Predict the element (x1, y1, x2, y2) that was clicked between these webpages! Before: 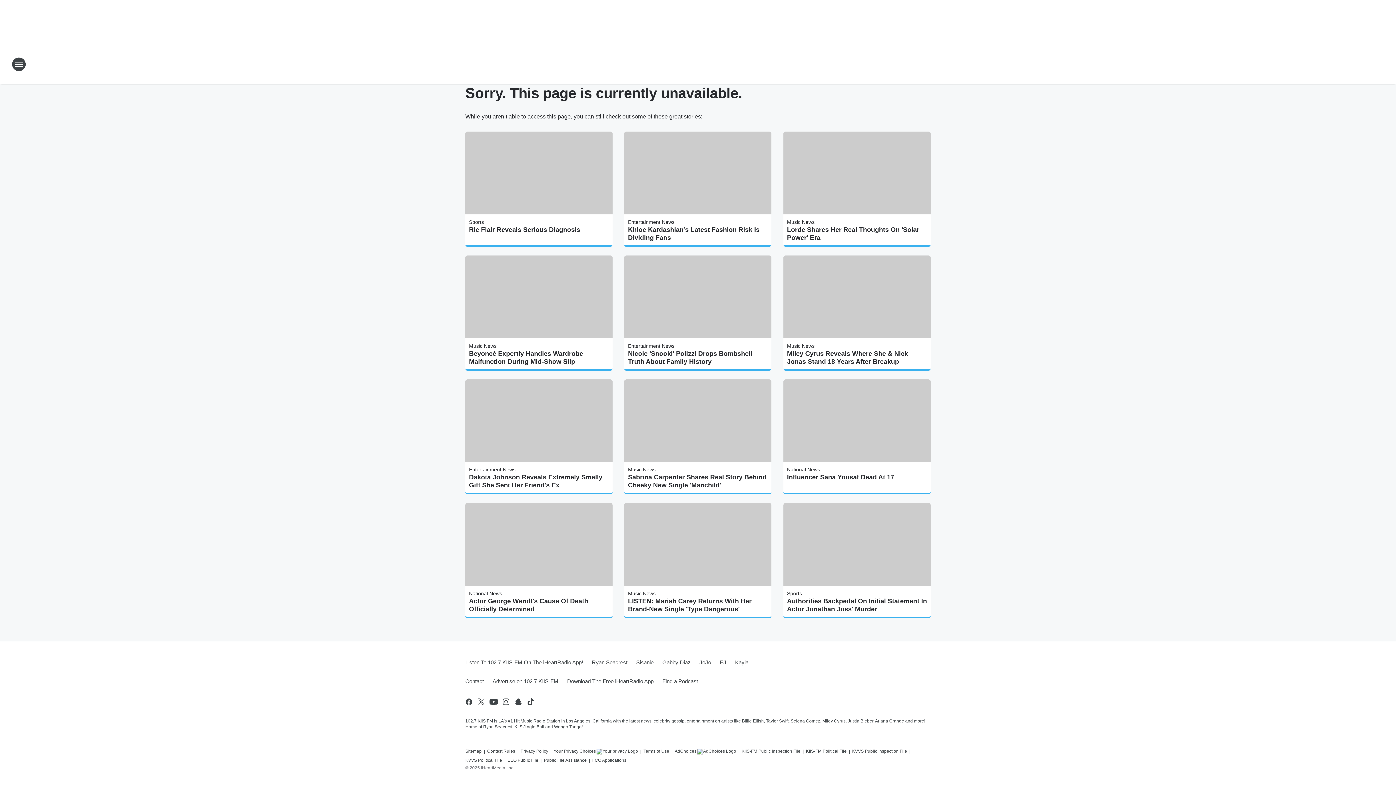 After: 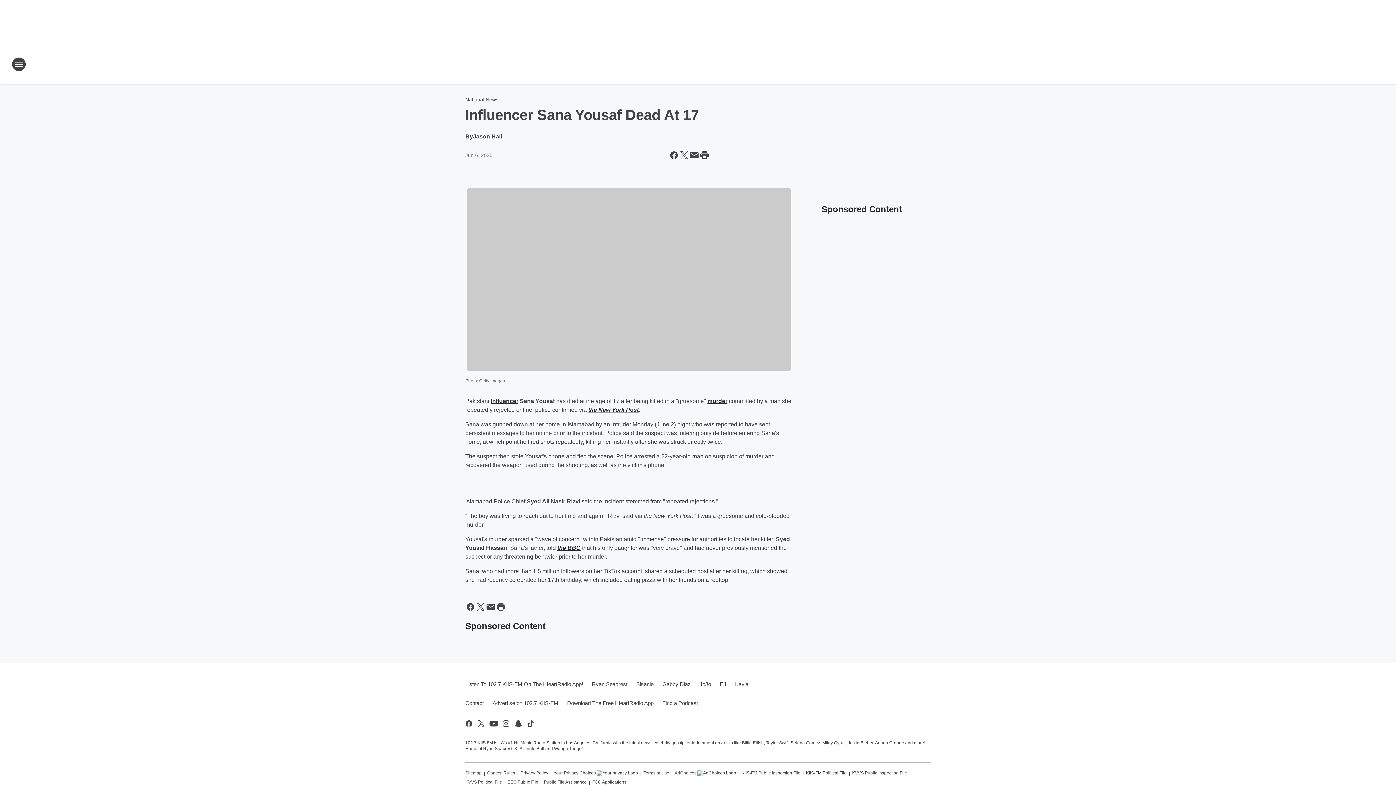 Action: label: Influencer Sana Yousaf Dead At 17 bbox: (787, 473, 927, 481)